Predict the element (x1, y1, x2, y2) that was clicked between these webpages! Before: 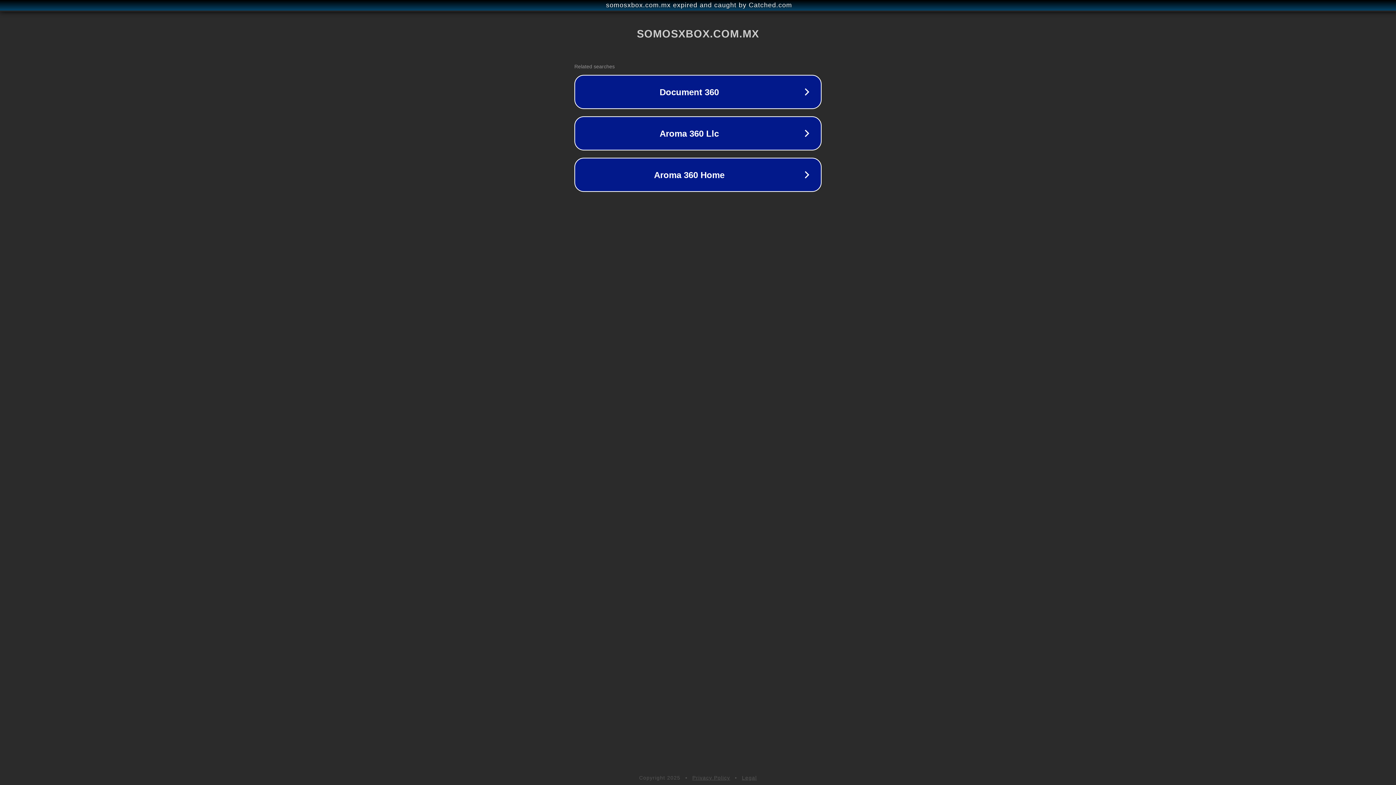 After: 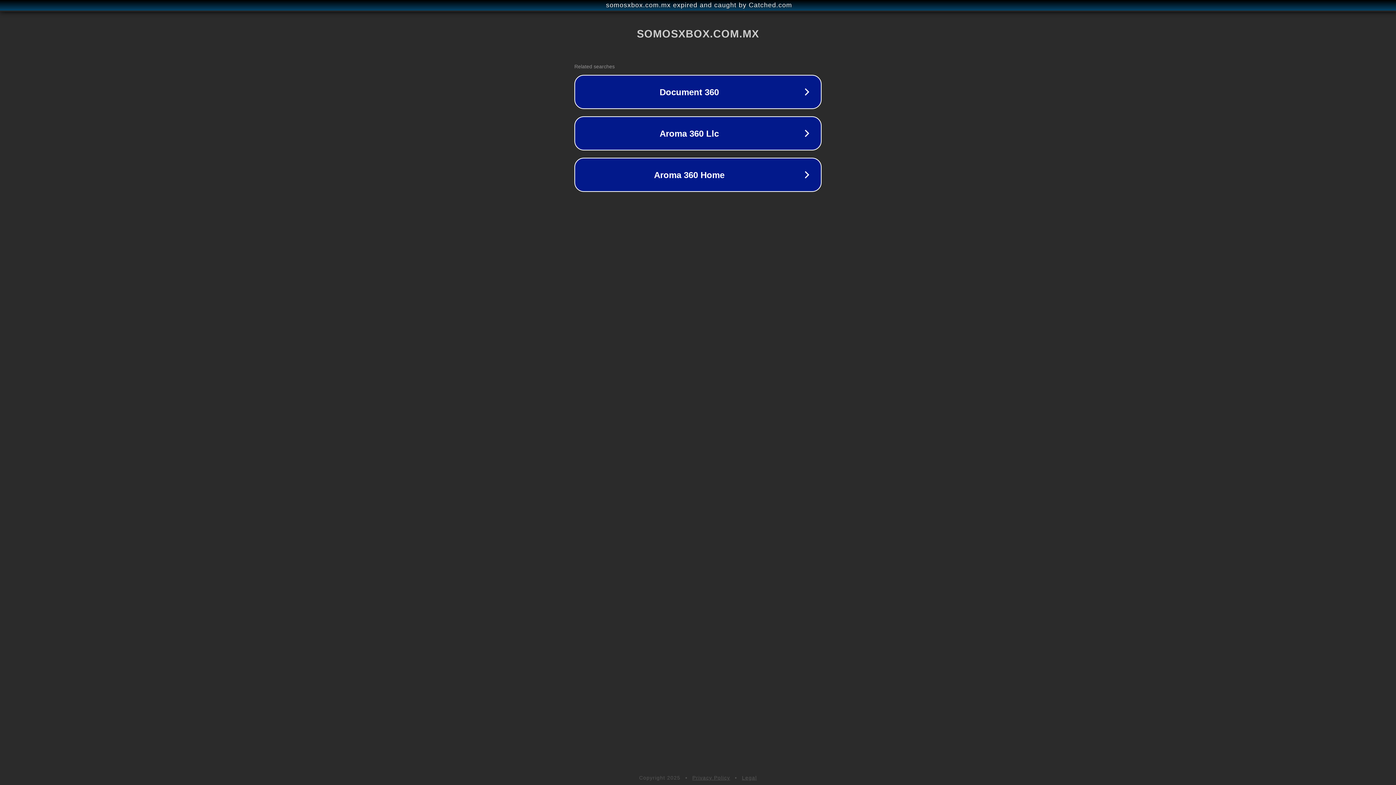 Action: bbox: (742, 775, 757, 781) label: Legal